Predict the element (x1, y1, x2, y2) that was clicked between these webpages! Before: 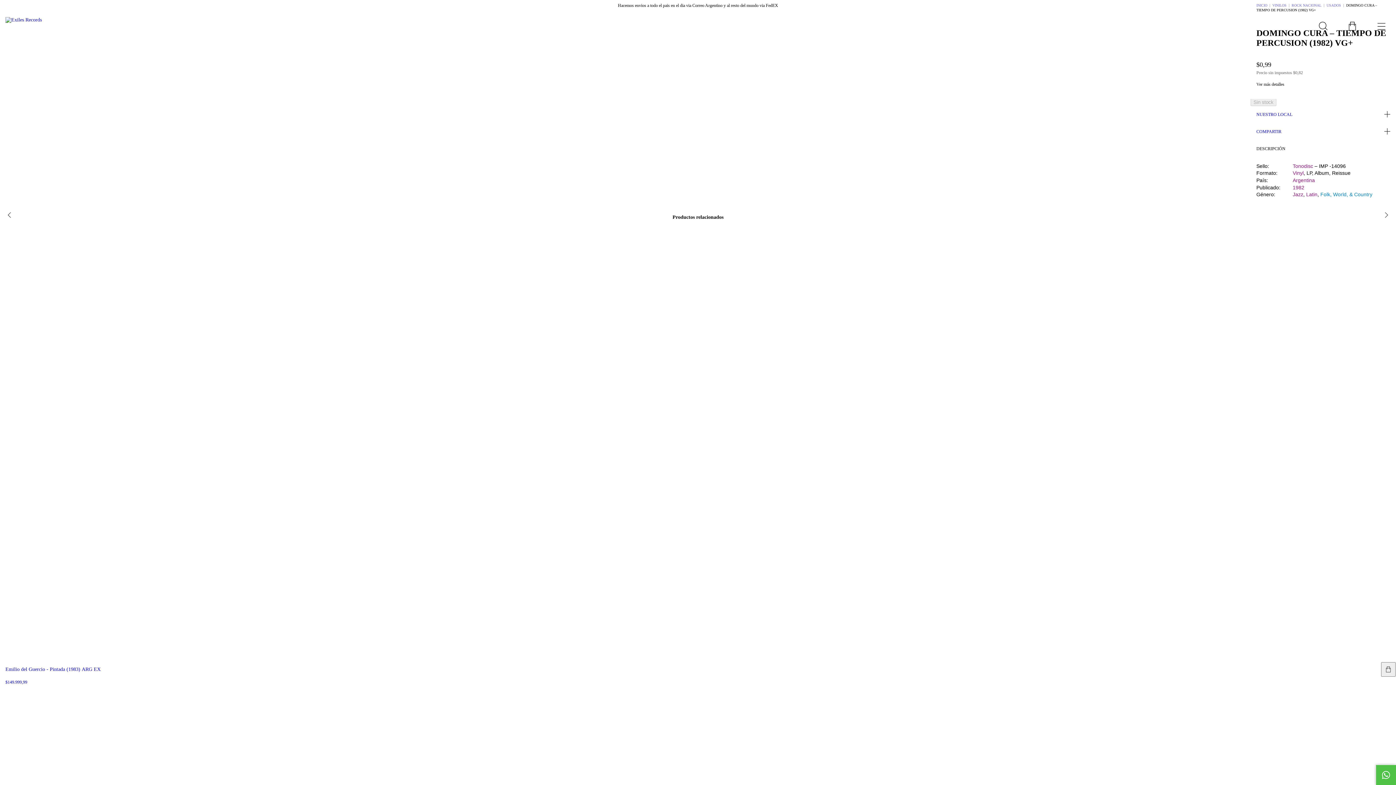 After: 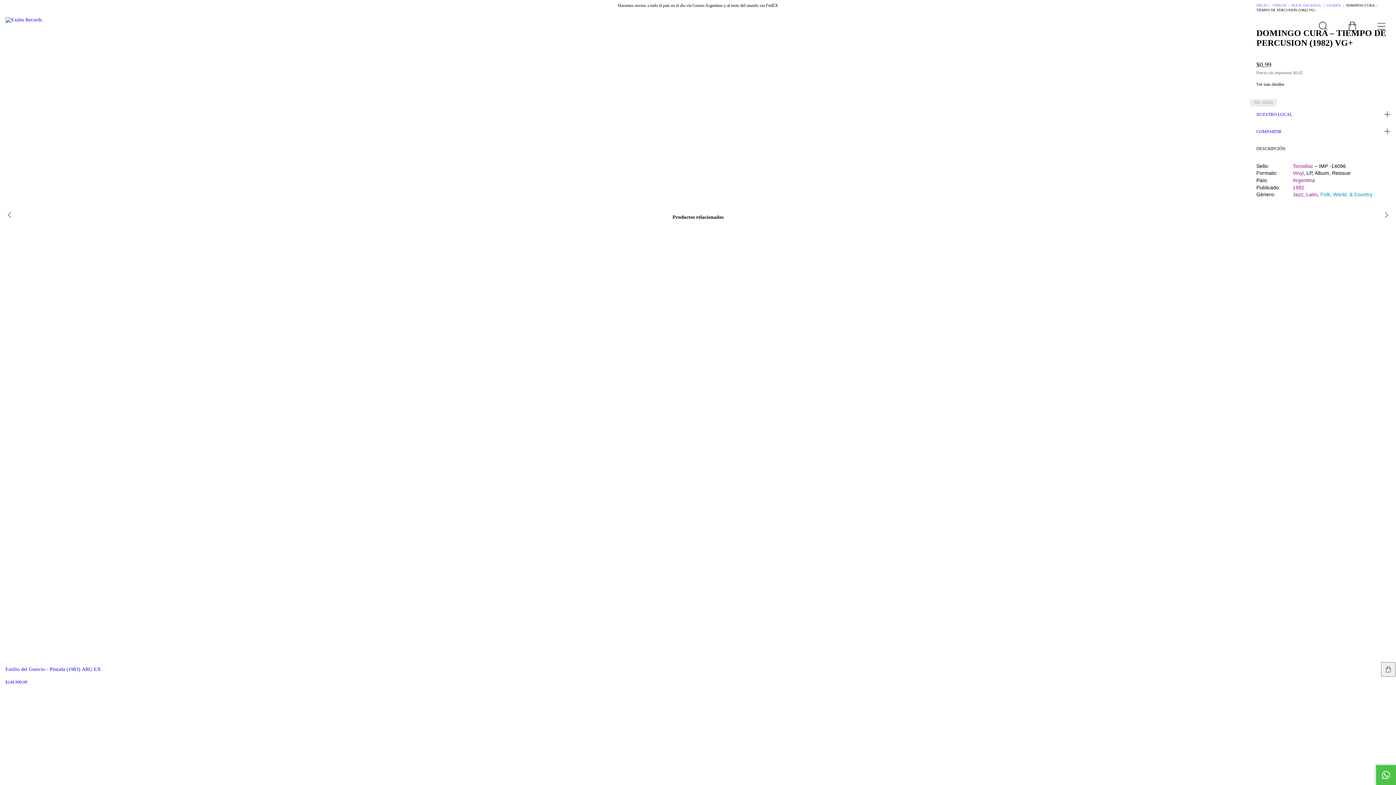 Action: label: Ver más detalles bbox: (1256, 81, 1284, 86)